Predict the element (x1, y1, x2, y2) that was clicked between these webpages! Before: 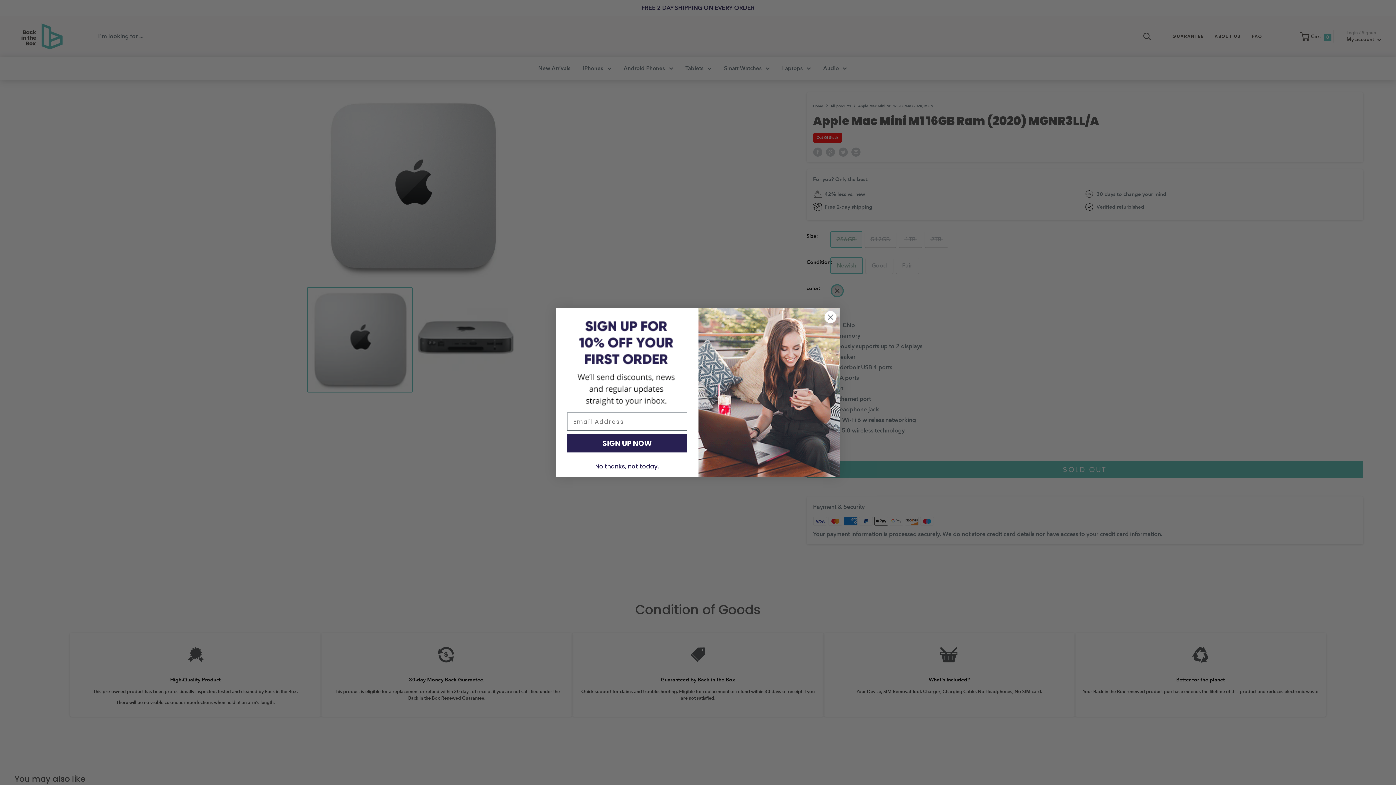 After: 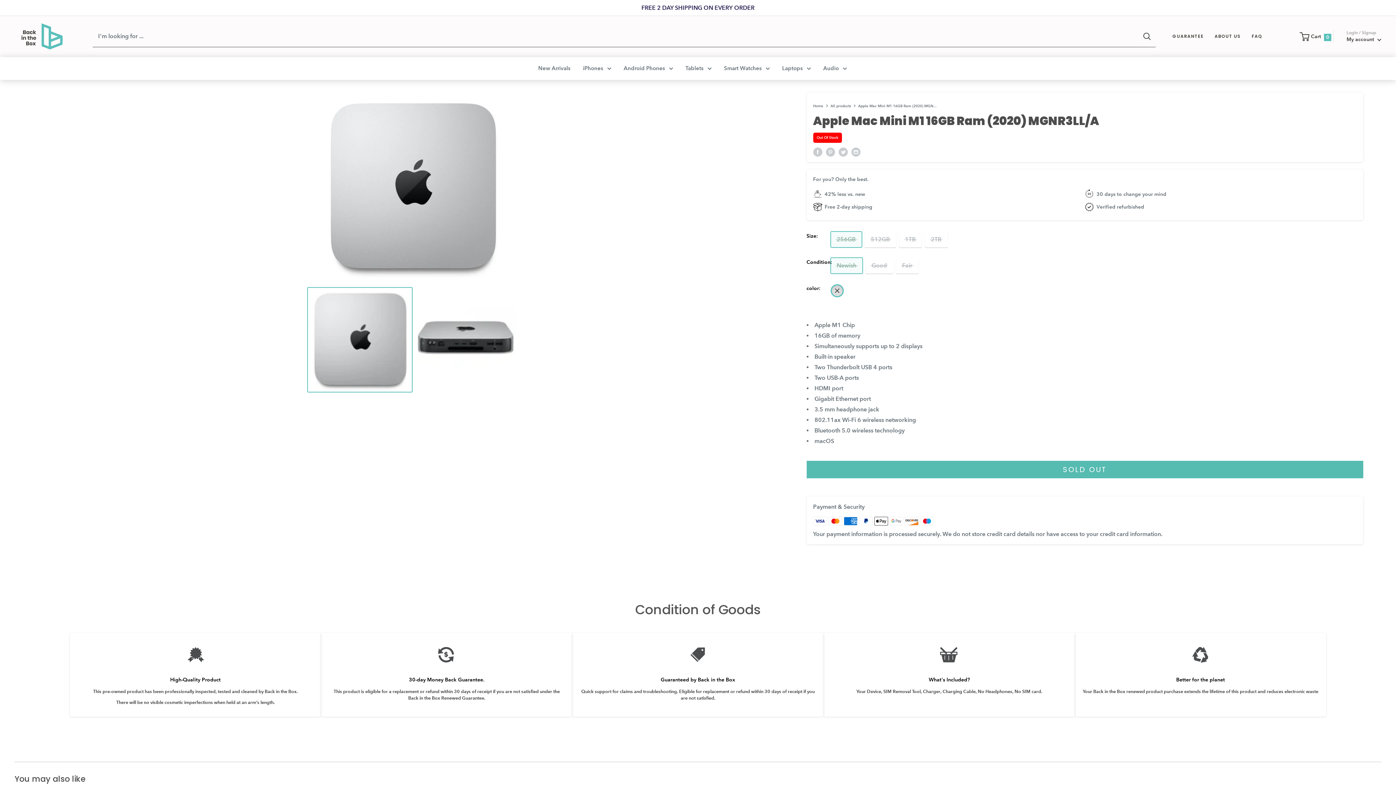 Action: label: No thanks, not today. bbox: (558, 460, 696, 473)